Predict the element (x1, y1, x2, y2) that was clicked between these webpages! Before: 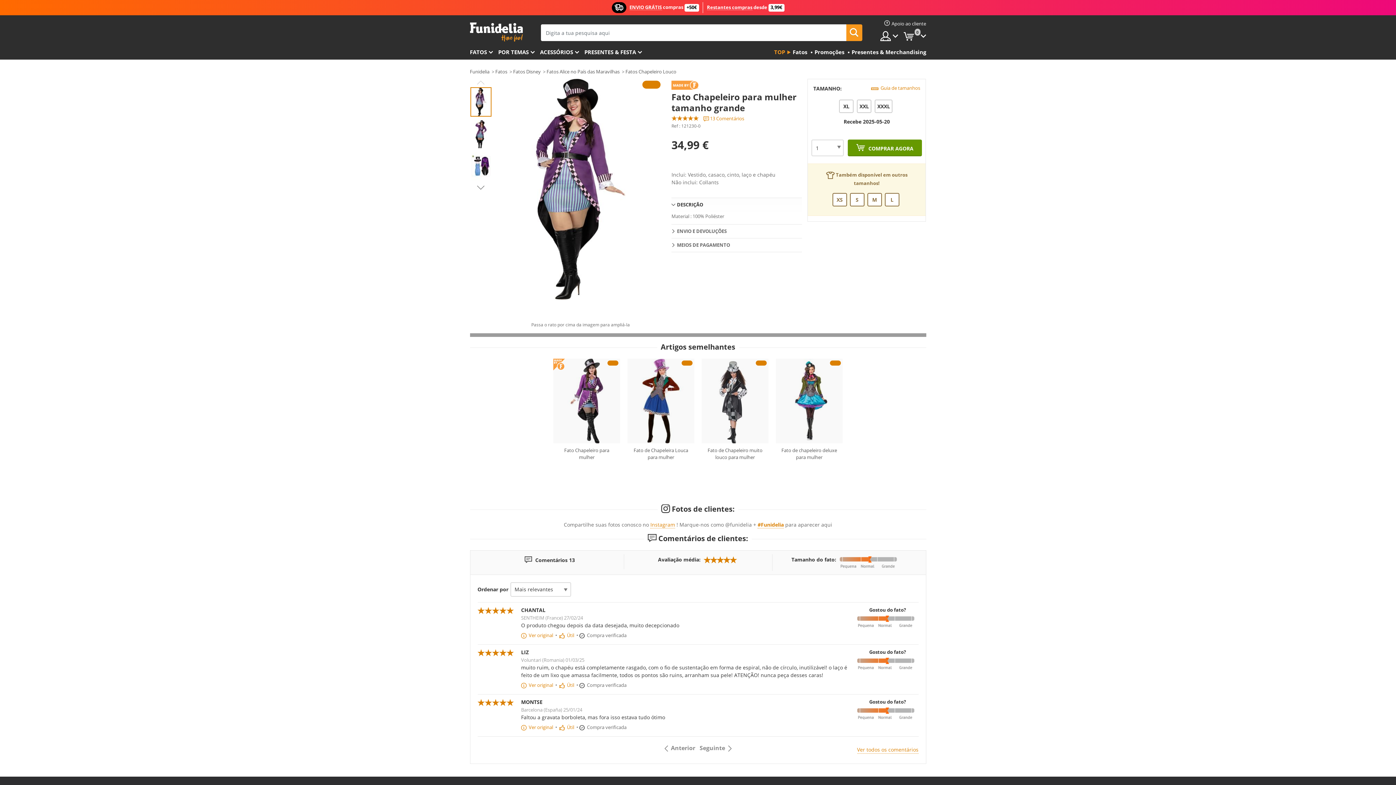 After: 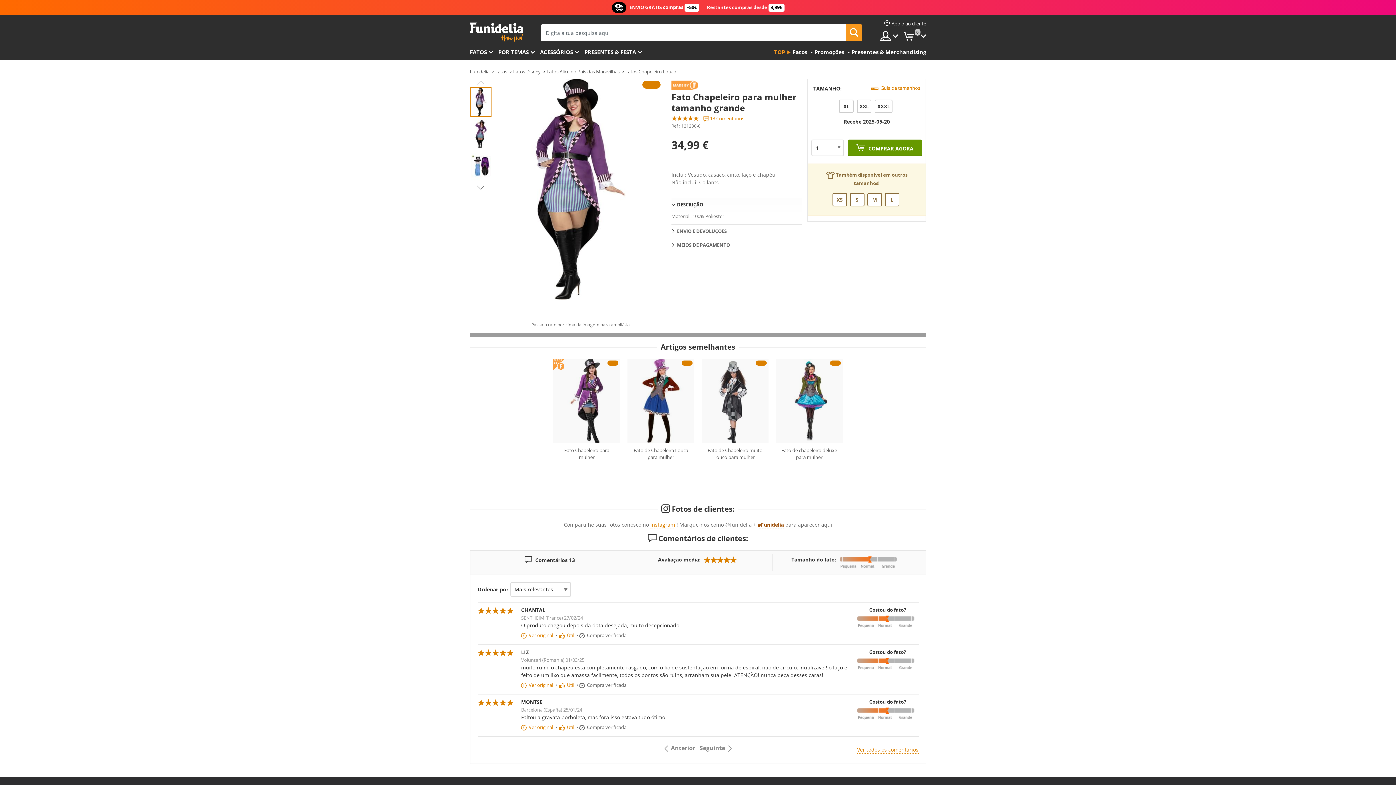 Action: label: #Funidelia bbox: (757, 521, 784, 528)